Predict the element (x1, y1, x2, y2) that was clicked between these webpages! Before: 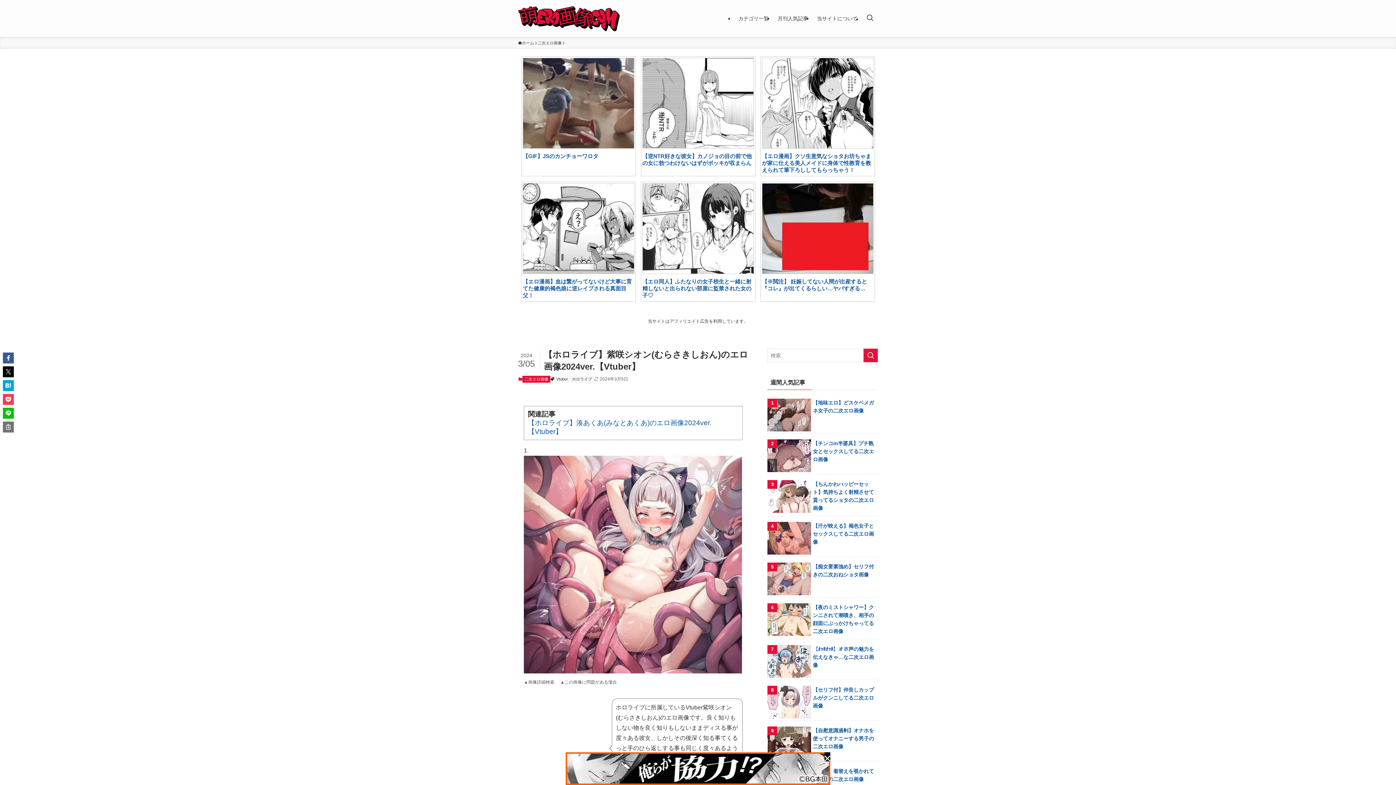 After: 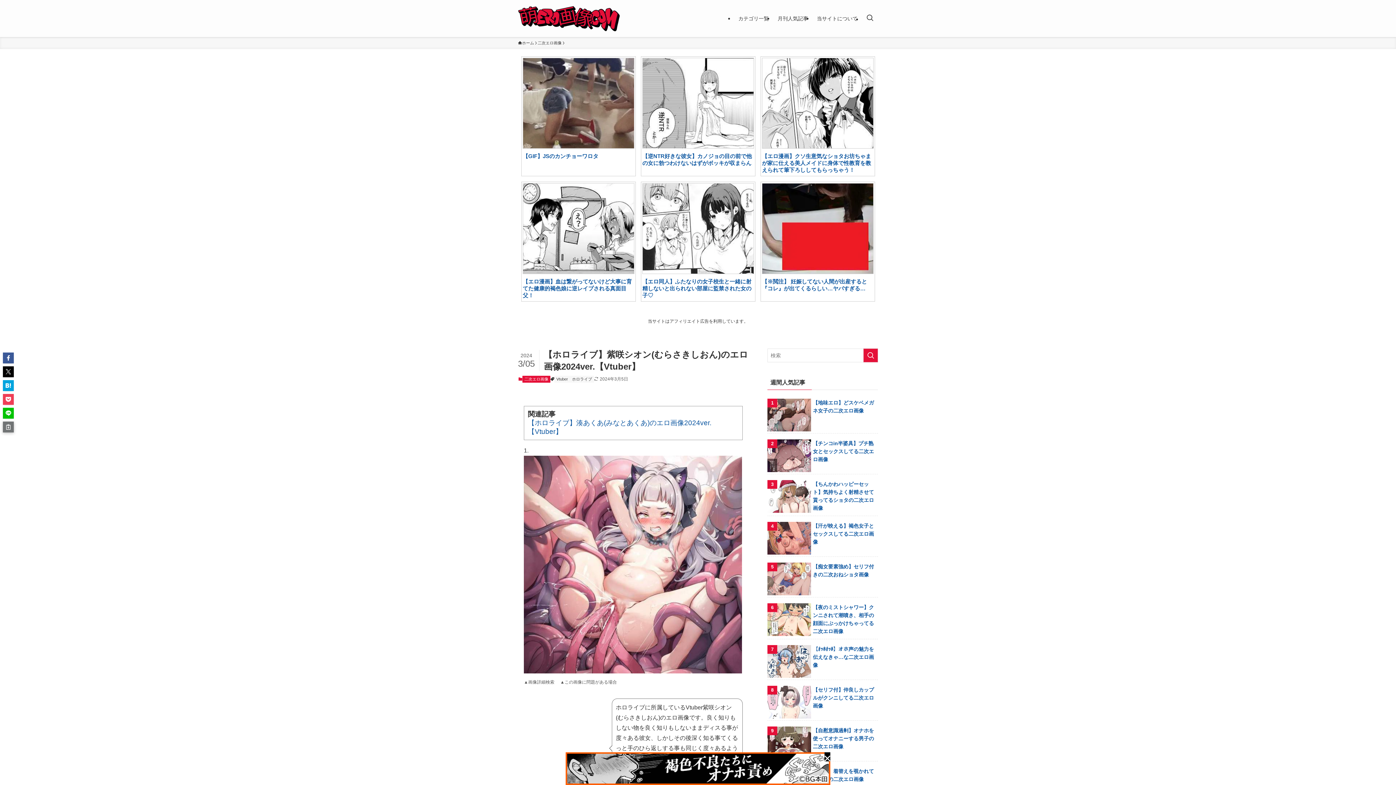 Action: bbox: (2, 421, 13, 432)